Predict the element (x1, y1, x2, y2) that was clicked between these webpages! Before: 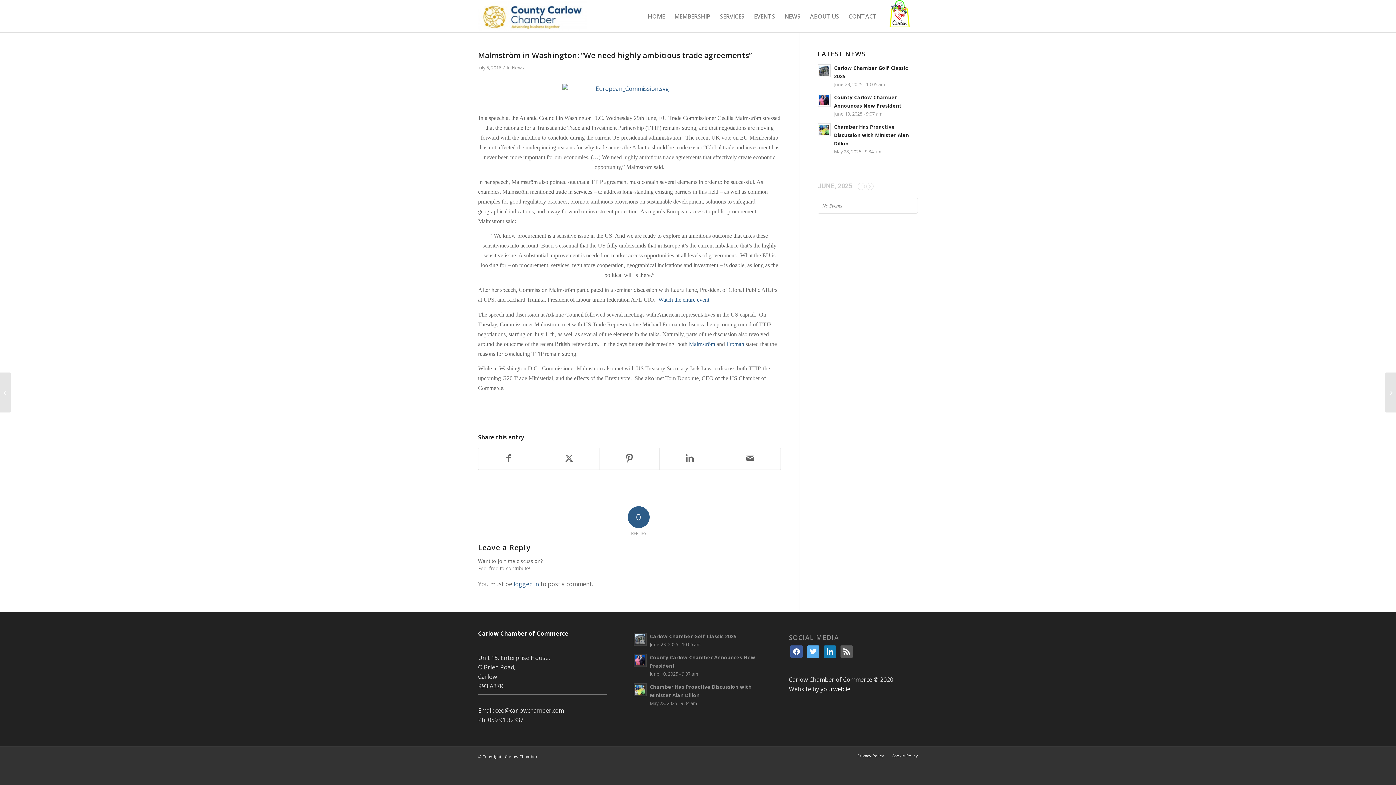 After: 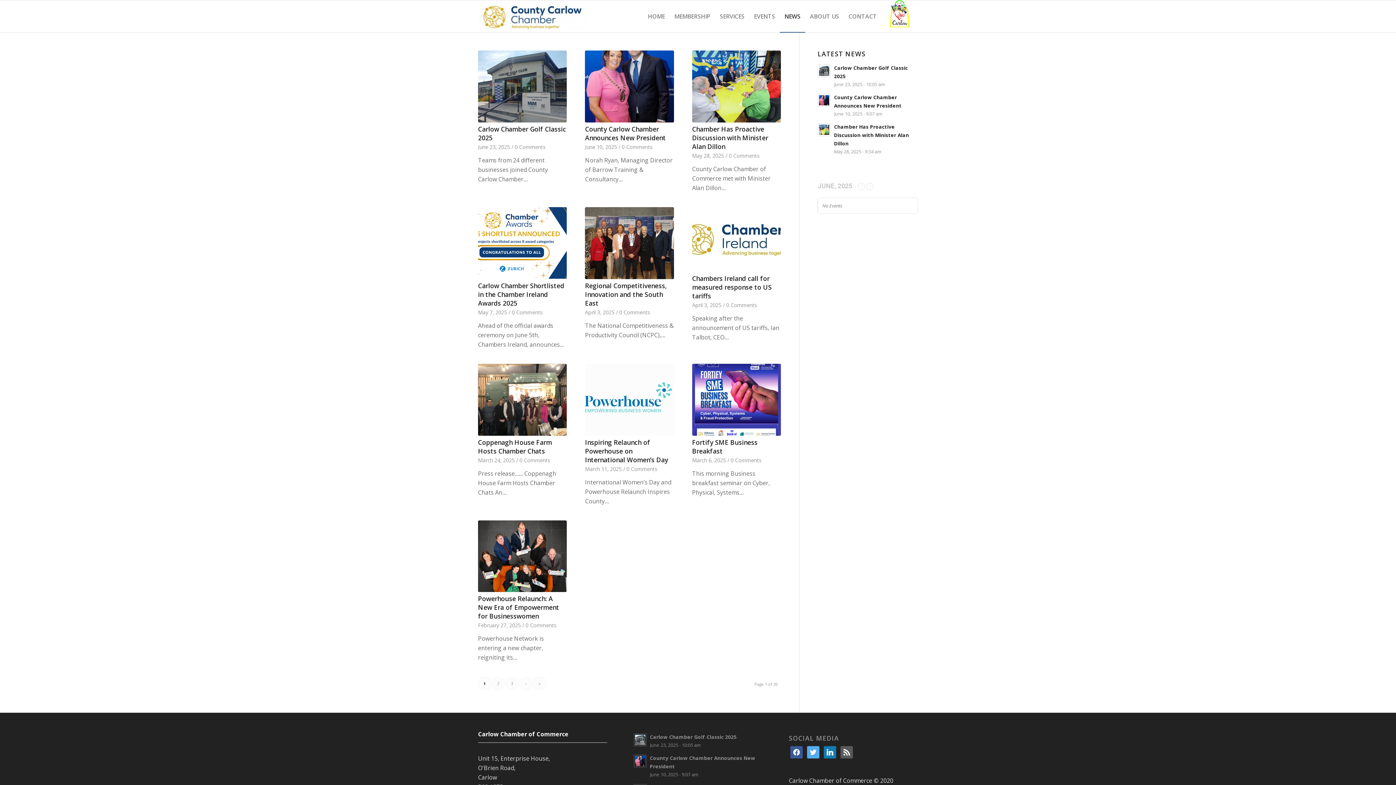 Action: label: NEWS bbox: (780, 0, 805, 32)